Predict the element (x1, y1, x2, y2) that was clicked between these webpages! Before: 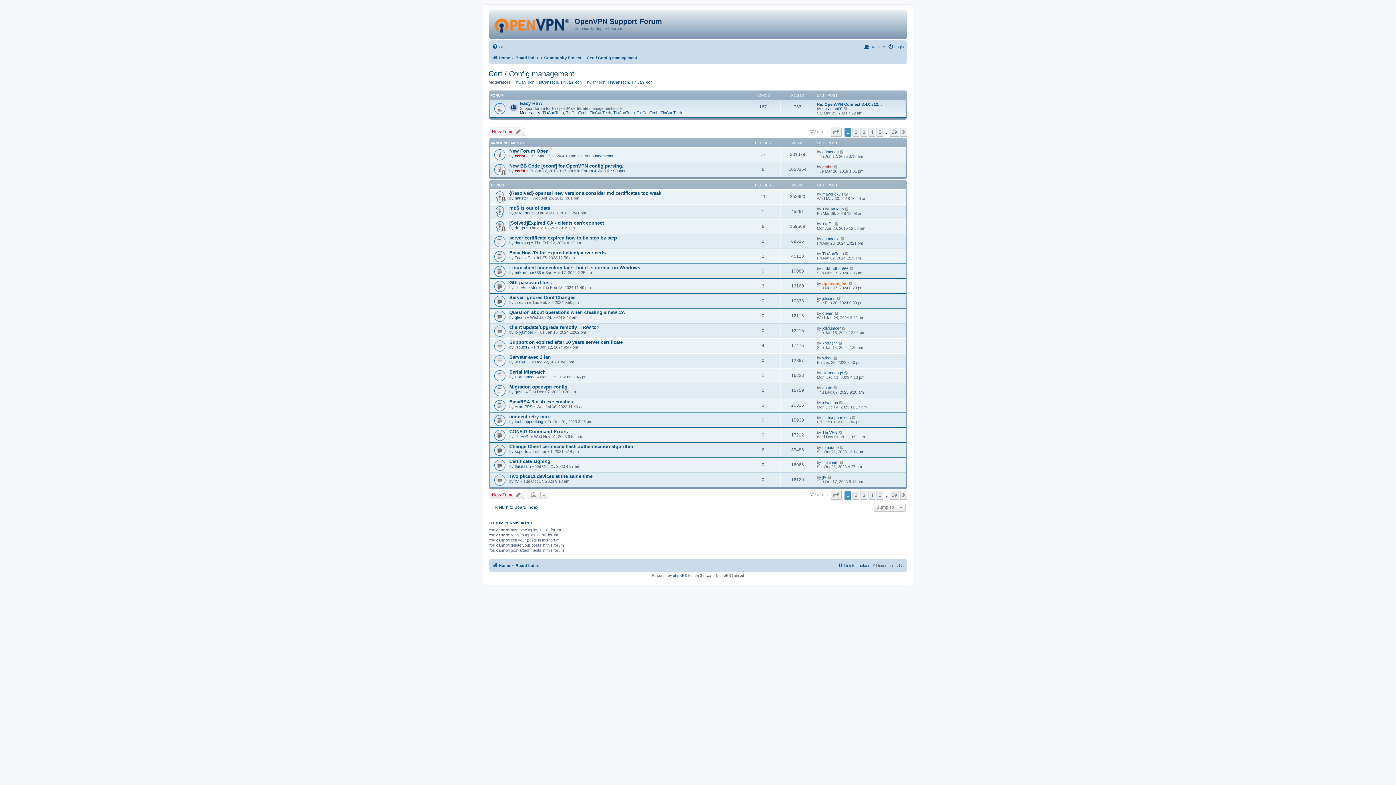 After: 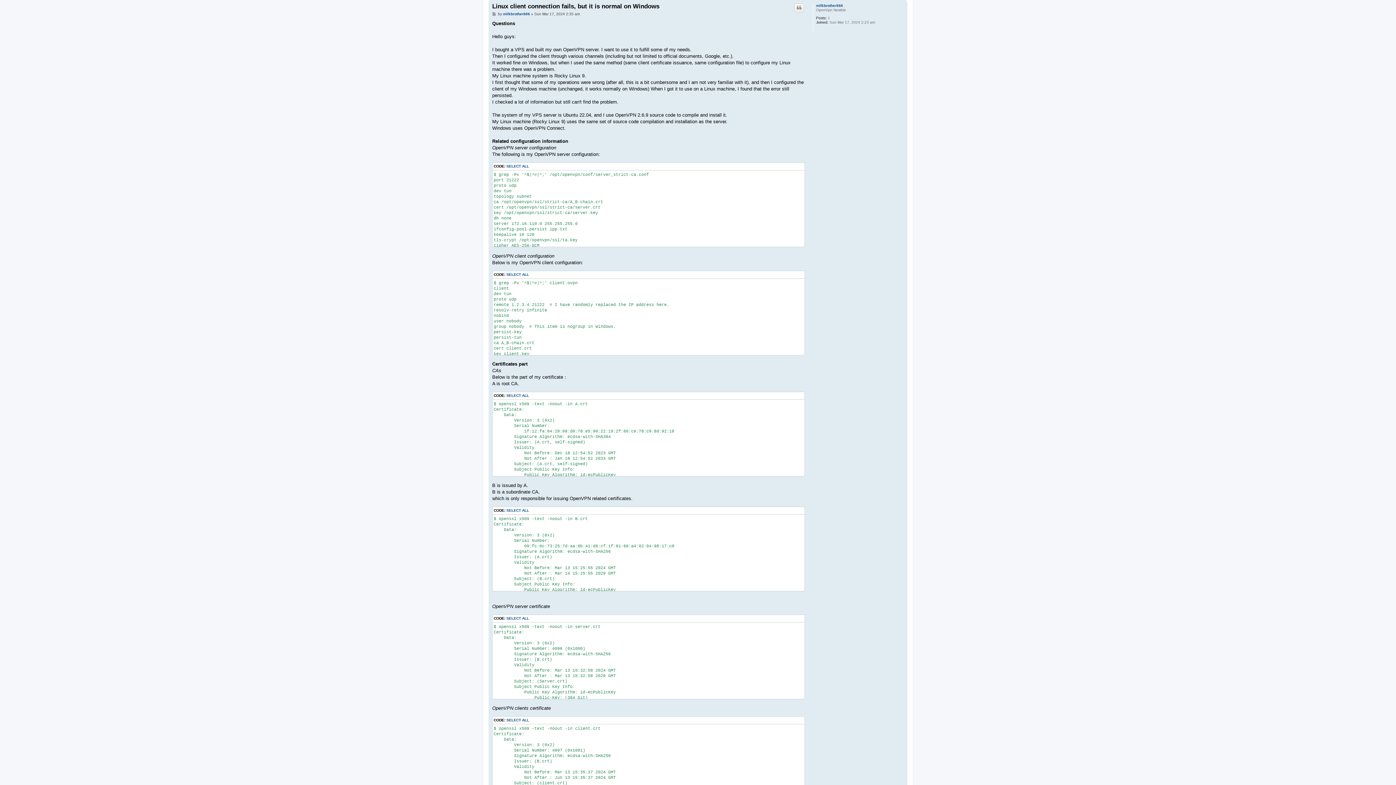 Action: bbox: (849, 266, 854, 270)